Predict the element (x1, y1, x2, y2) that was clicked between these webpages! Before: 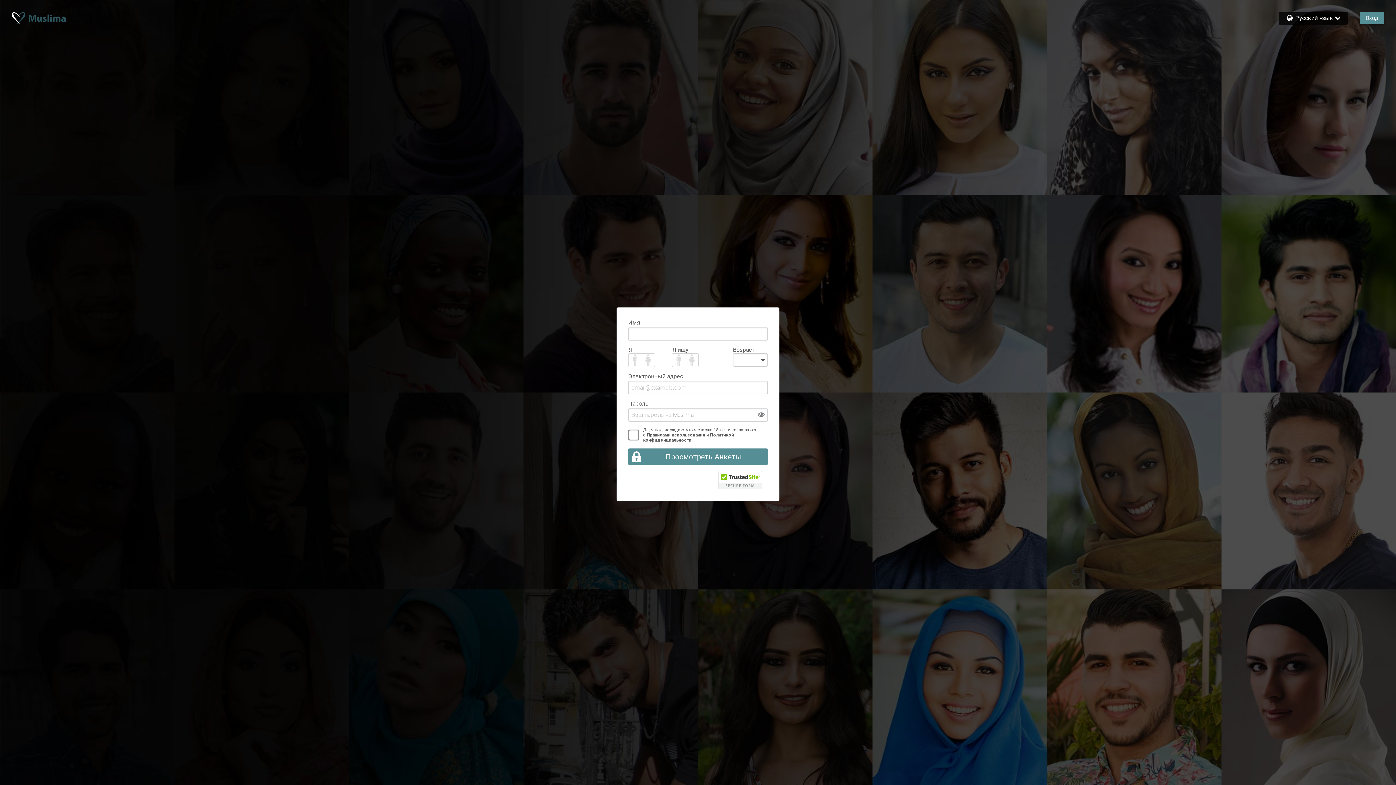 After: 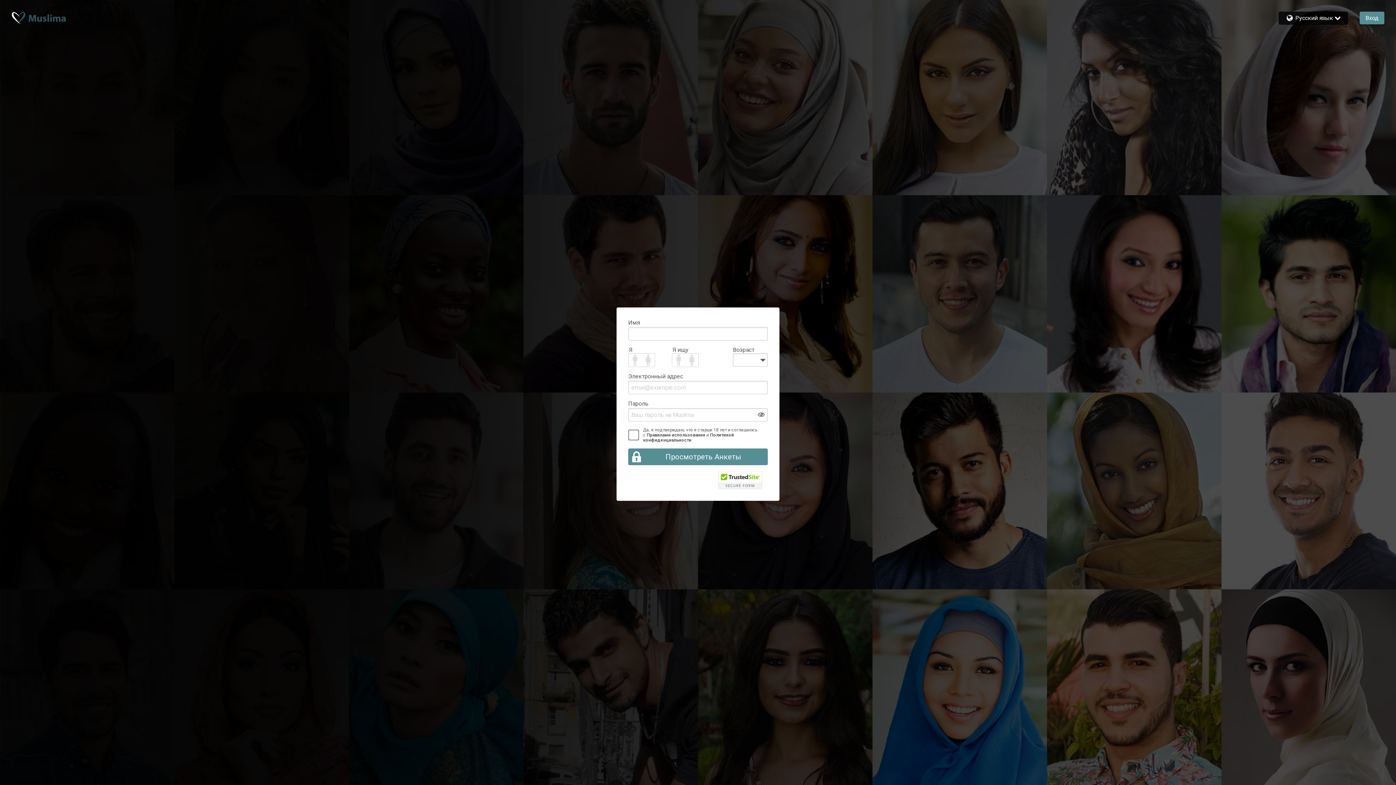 Action: bbox: (643, 432, 734, 442) label: Политикой конфиденциальности